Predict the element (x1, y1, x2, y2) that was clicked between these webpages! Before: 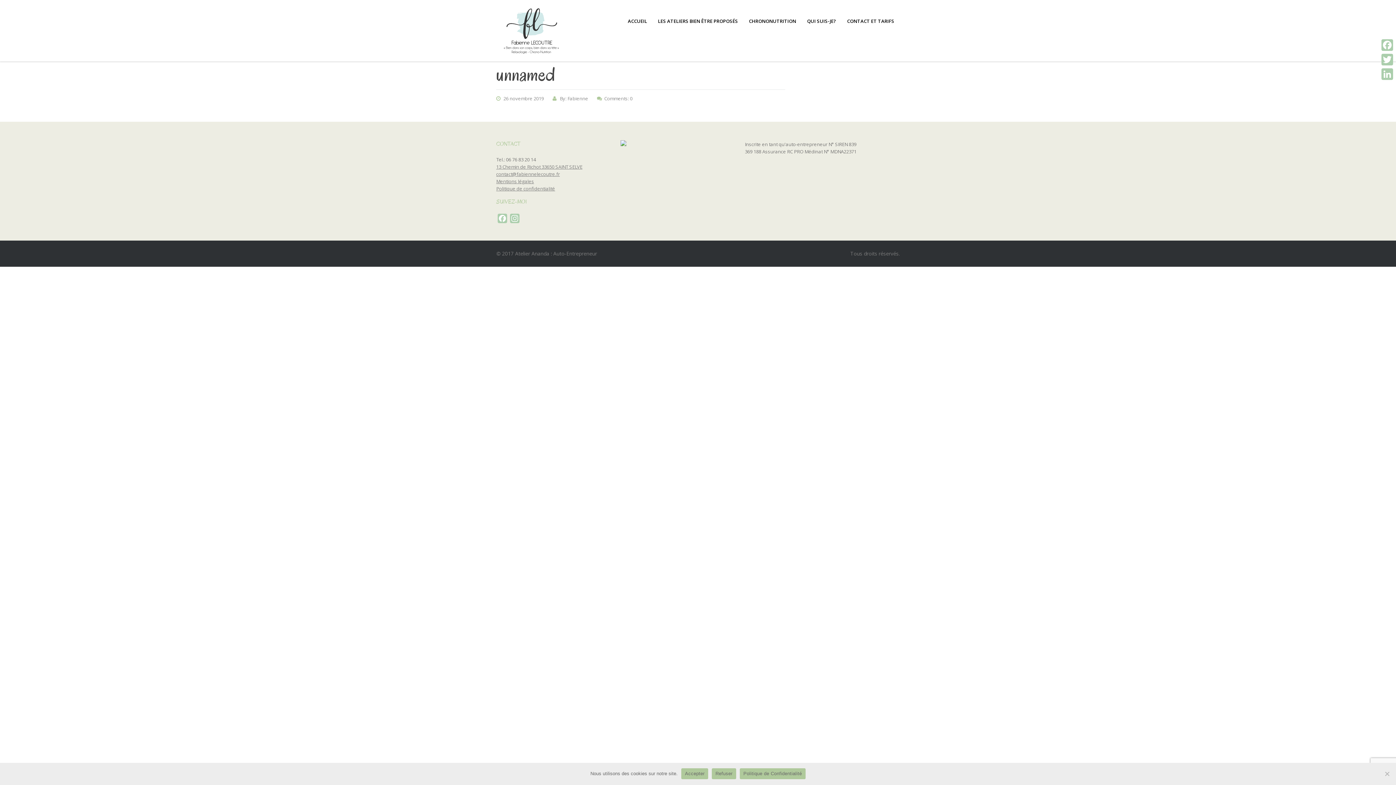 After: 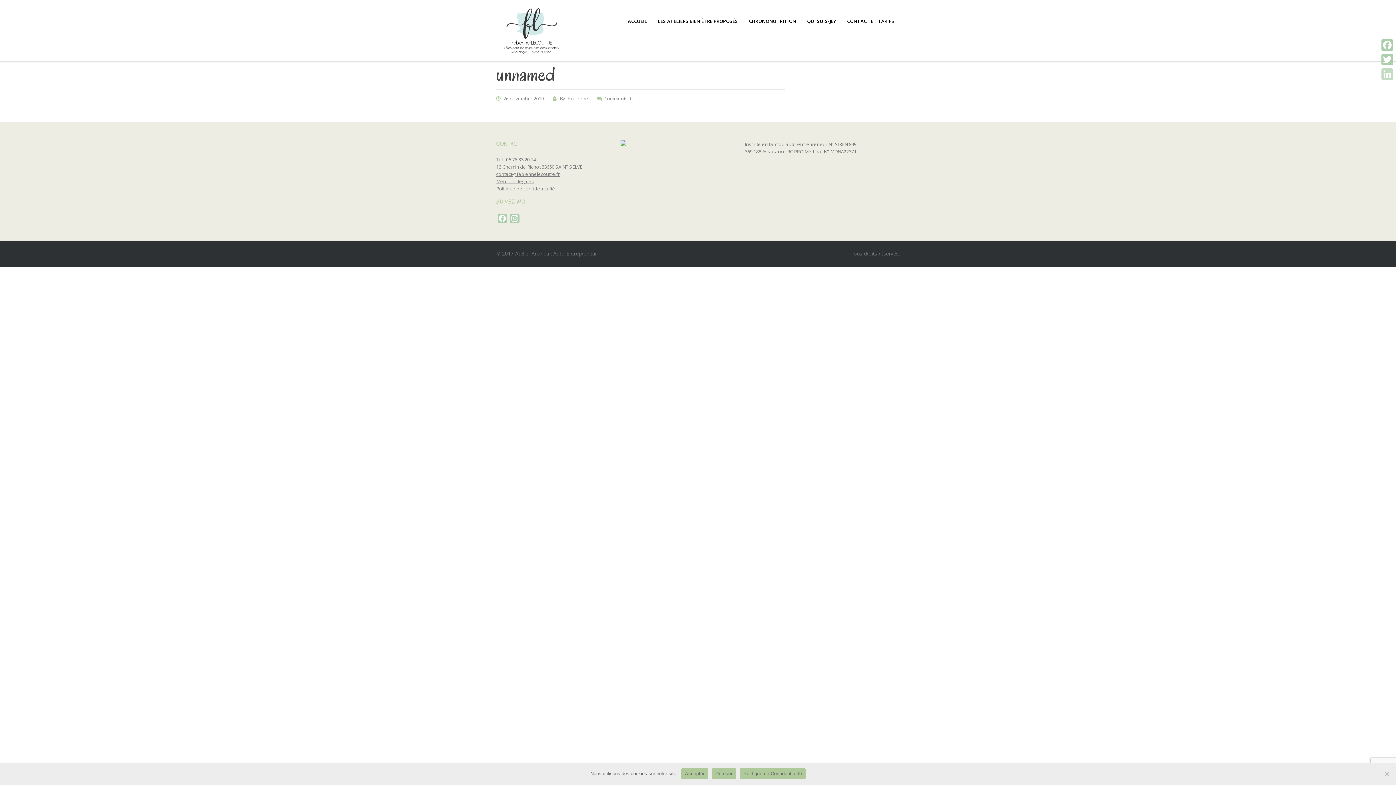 Action: label: LinkedIn bbox: (1380, 66, 1394, 81)